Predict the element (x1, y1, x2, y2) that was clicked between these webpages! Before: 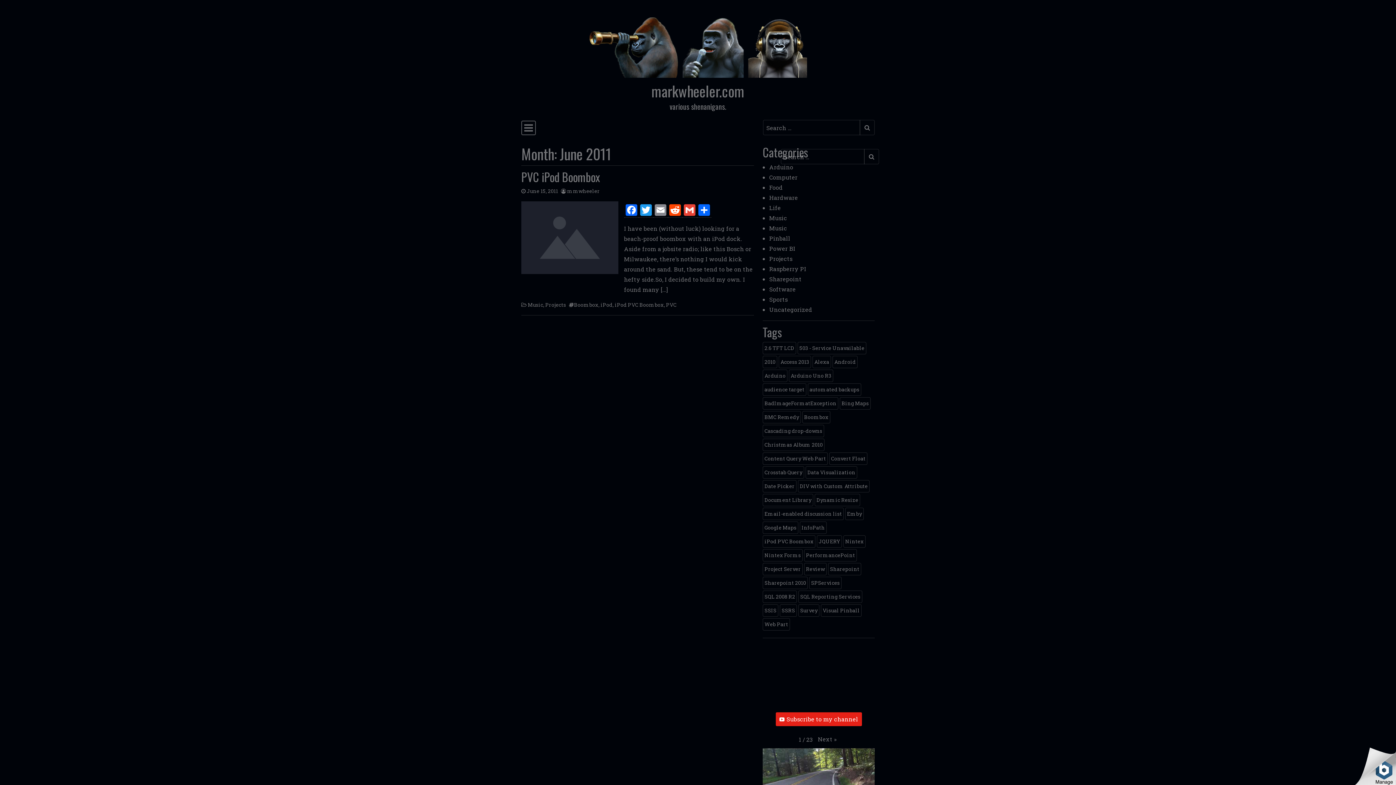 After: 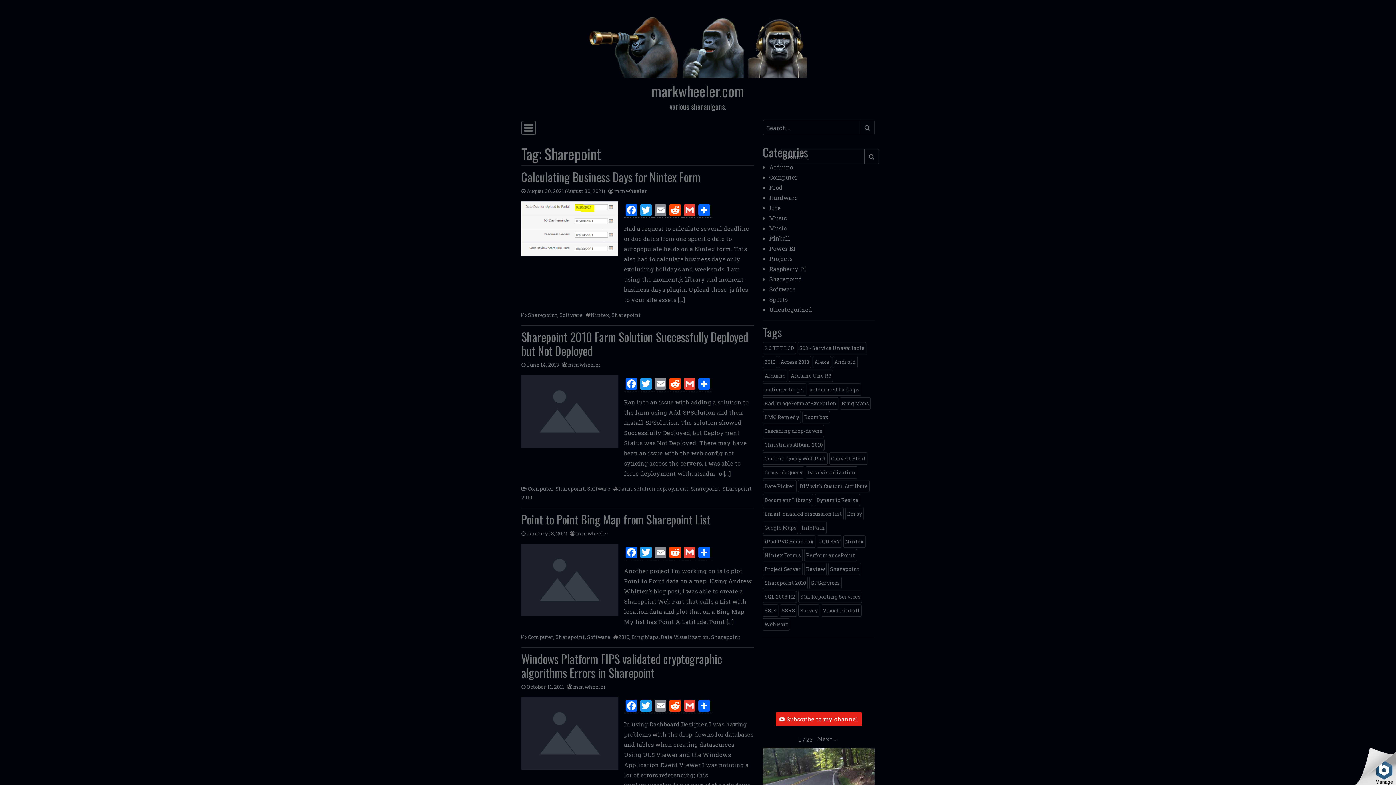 Action: bbox: (828, 563, 861, 575) label: Sharepoint (11 items)